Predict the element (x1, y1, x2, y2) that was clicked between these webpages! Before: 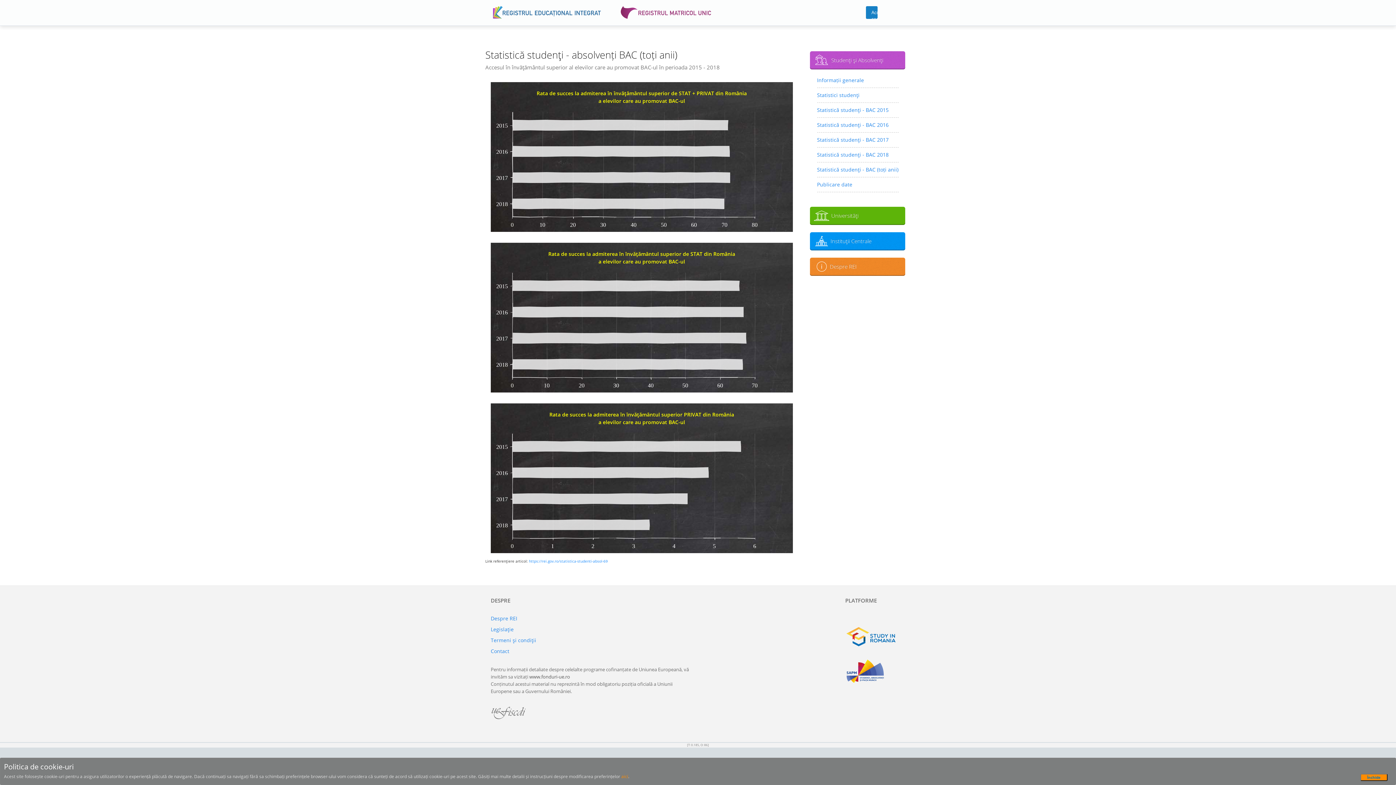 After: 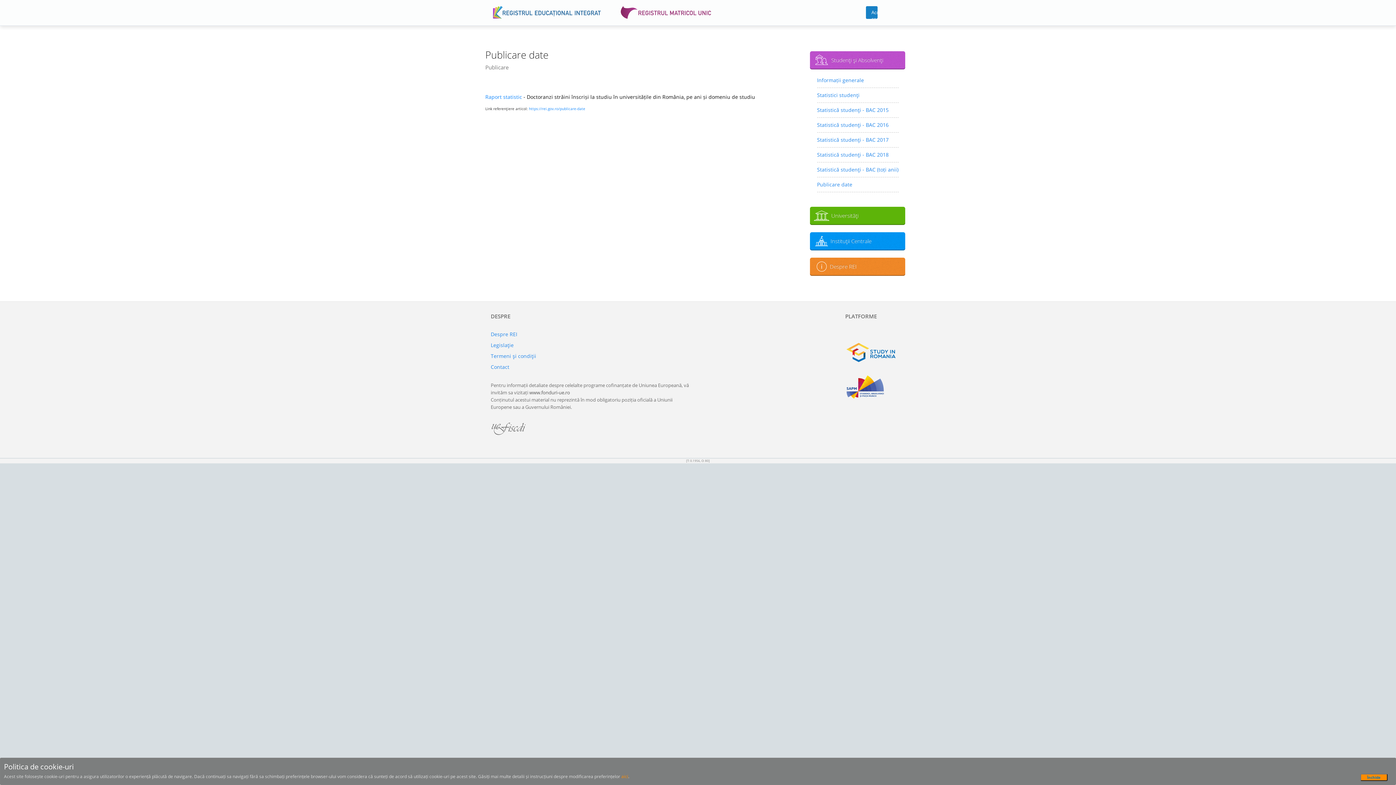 Action: bbox: (817, 179, 898, 190) label: Publicare date